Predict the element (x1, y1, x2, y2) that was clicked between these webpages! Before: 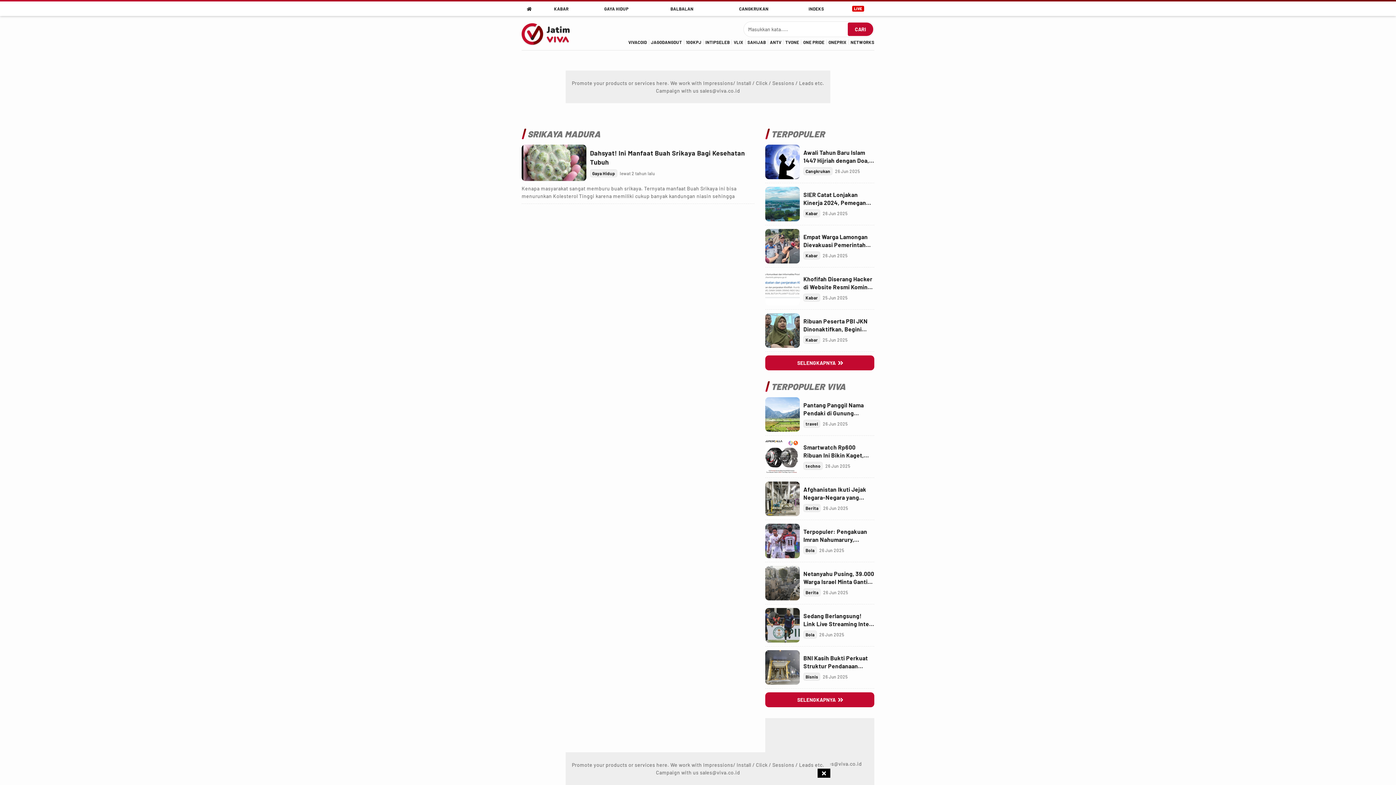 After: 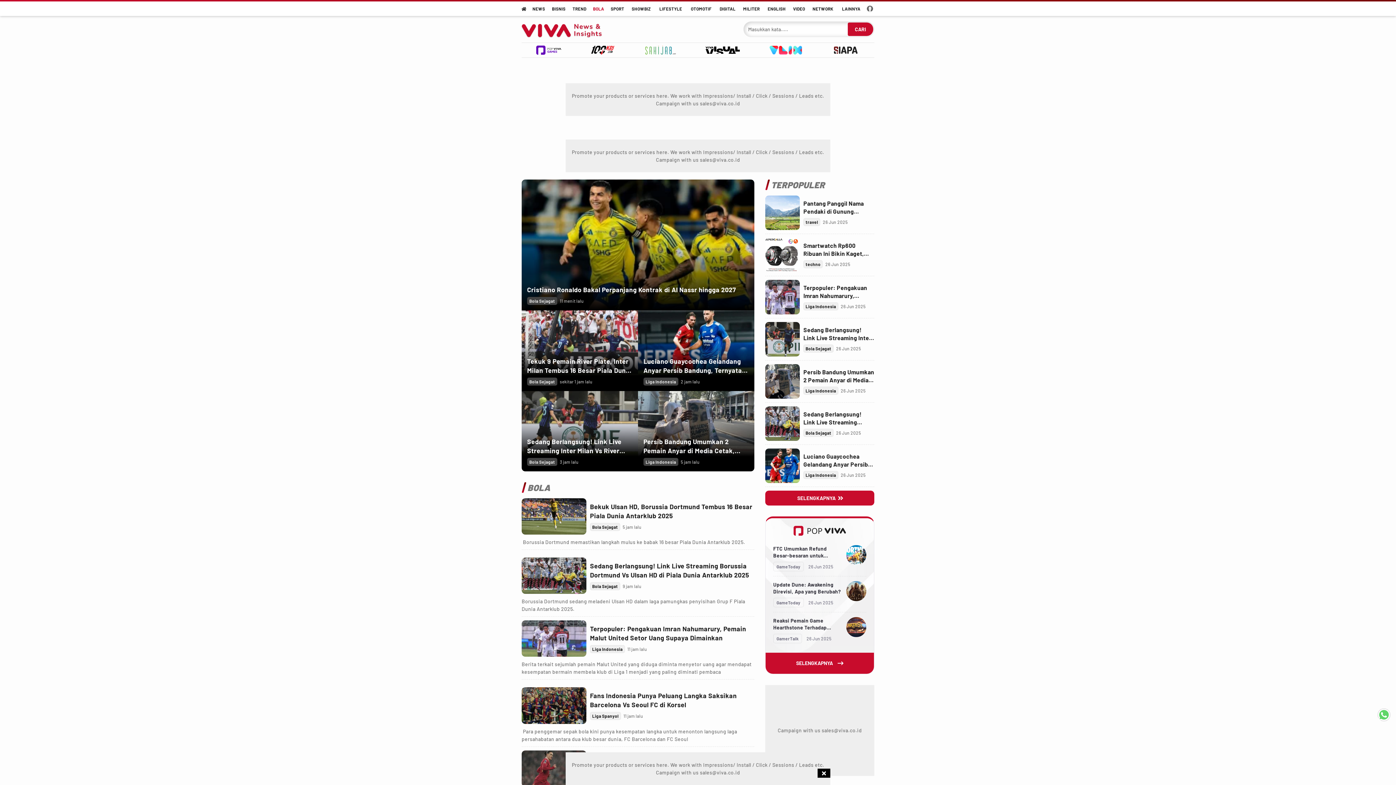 Action: label: Bola bbox: (803, 542, 816, 550)